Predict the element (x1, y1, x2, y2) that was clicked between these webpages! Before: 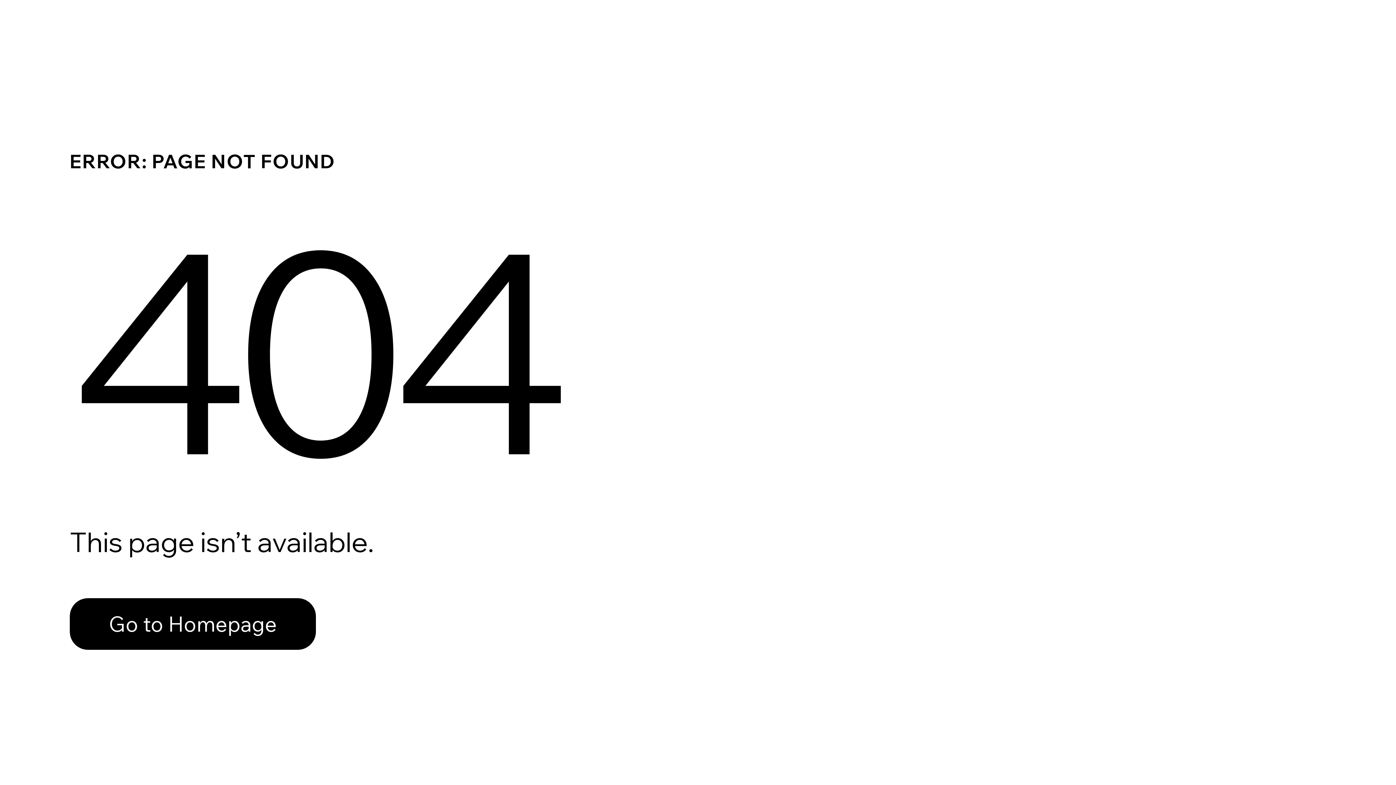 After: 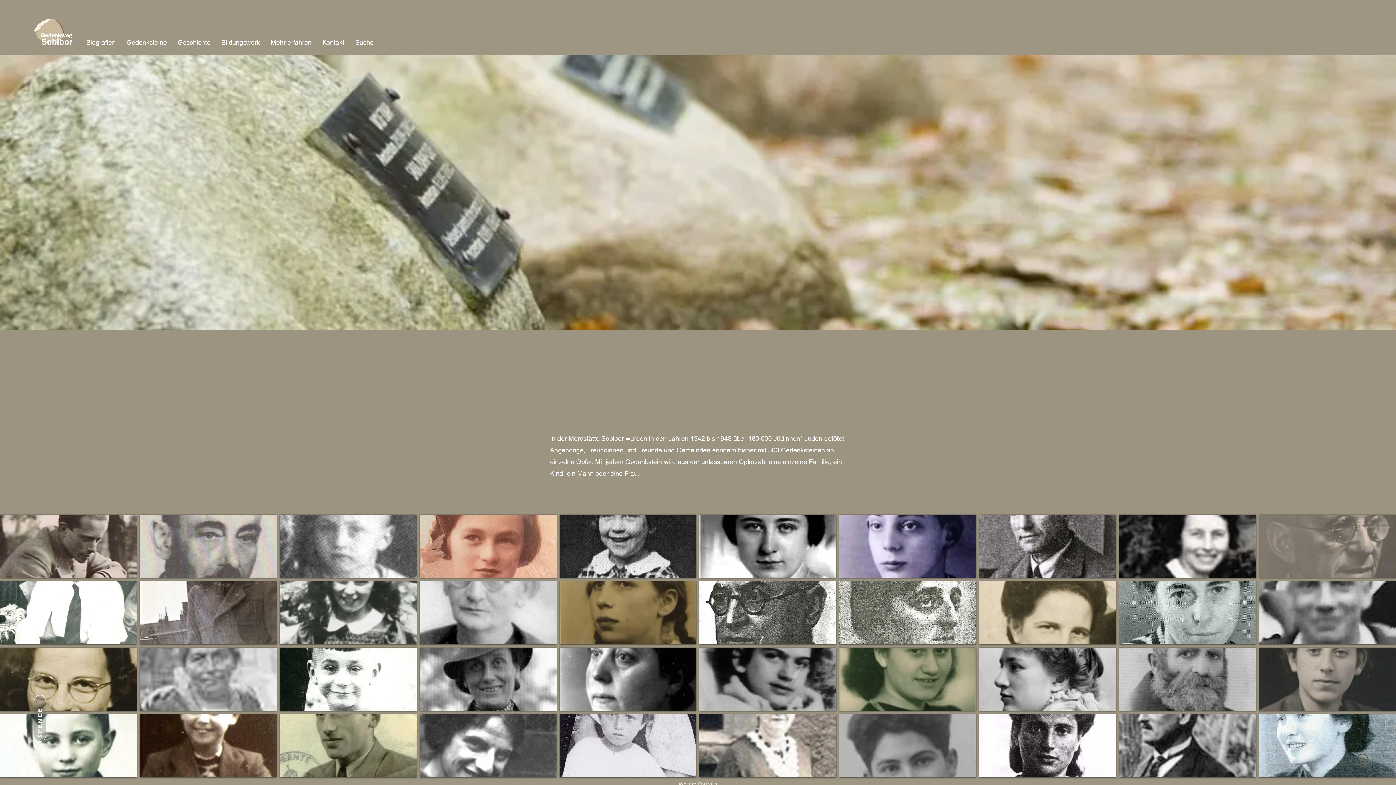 Action: bbox: (69, 582, 768, 659) label: Go to Homepage